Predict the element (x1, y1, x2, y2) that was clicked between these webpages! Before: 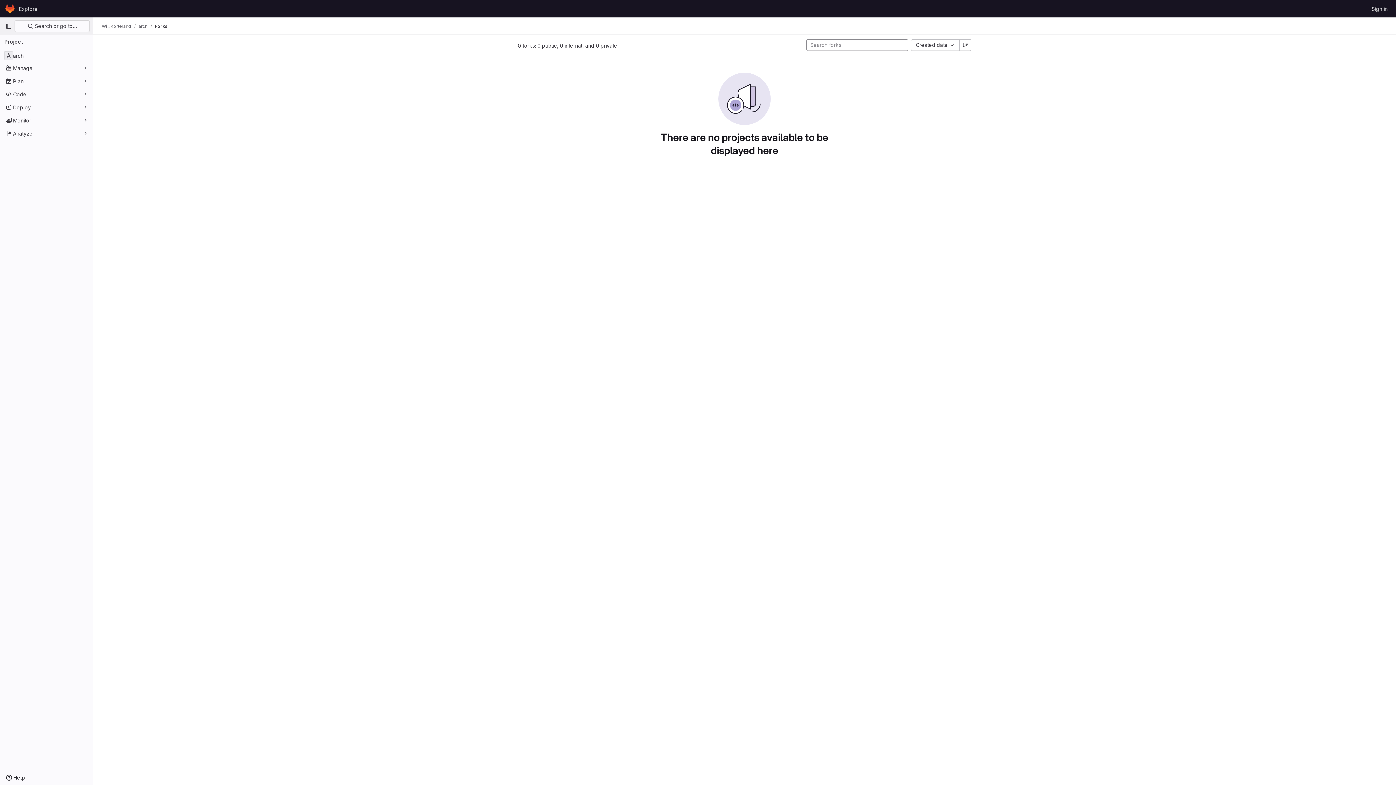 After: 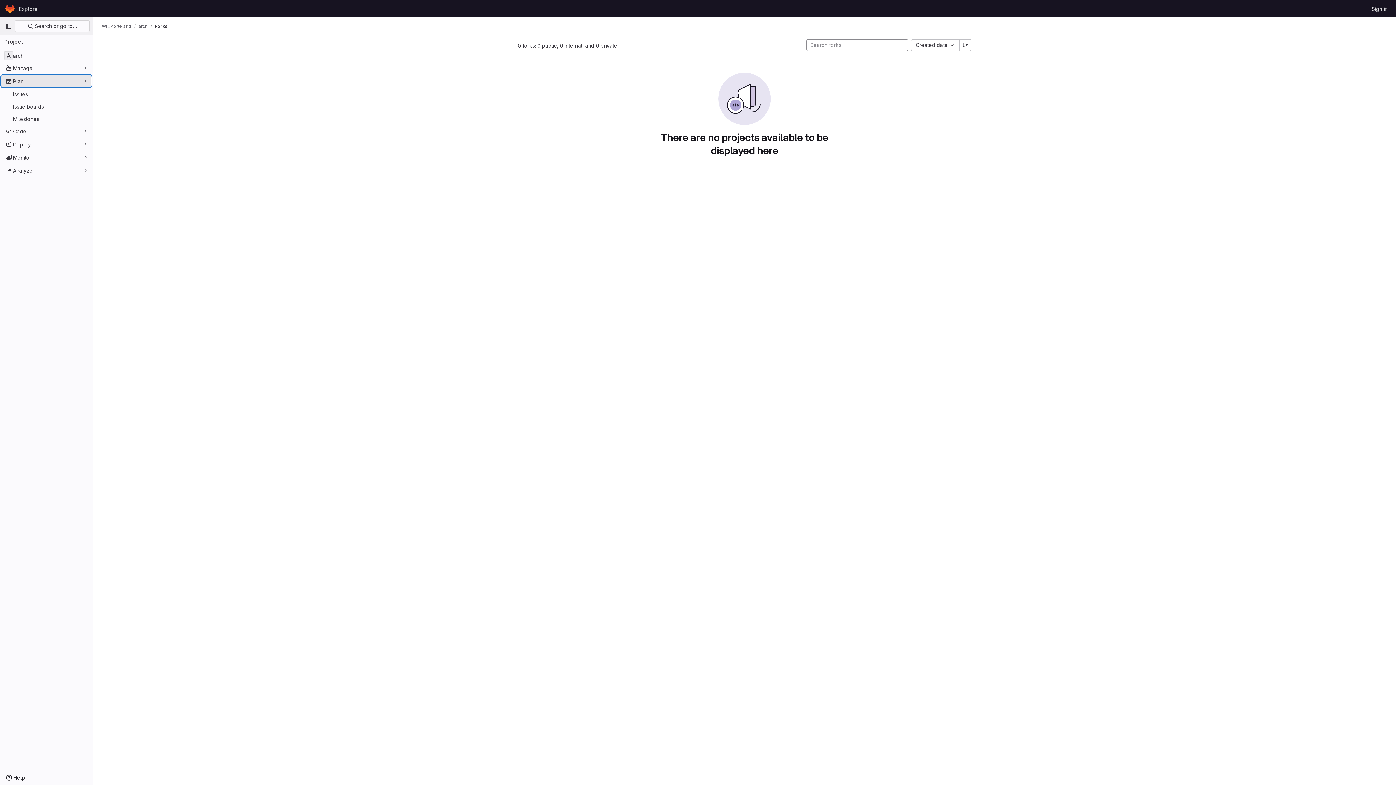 Action: bbox: (1, 75, 91, 86) label: Plan